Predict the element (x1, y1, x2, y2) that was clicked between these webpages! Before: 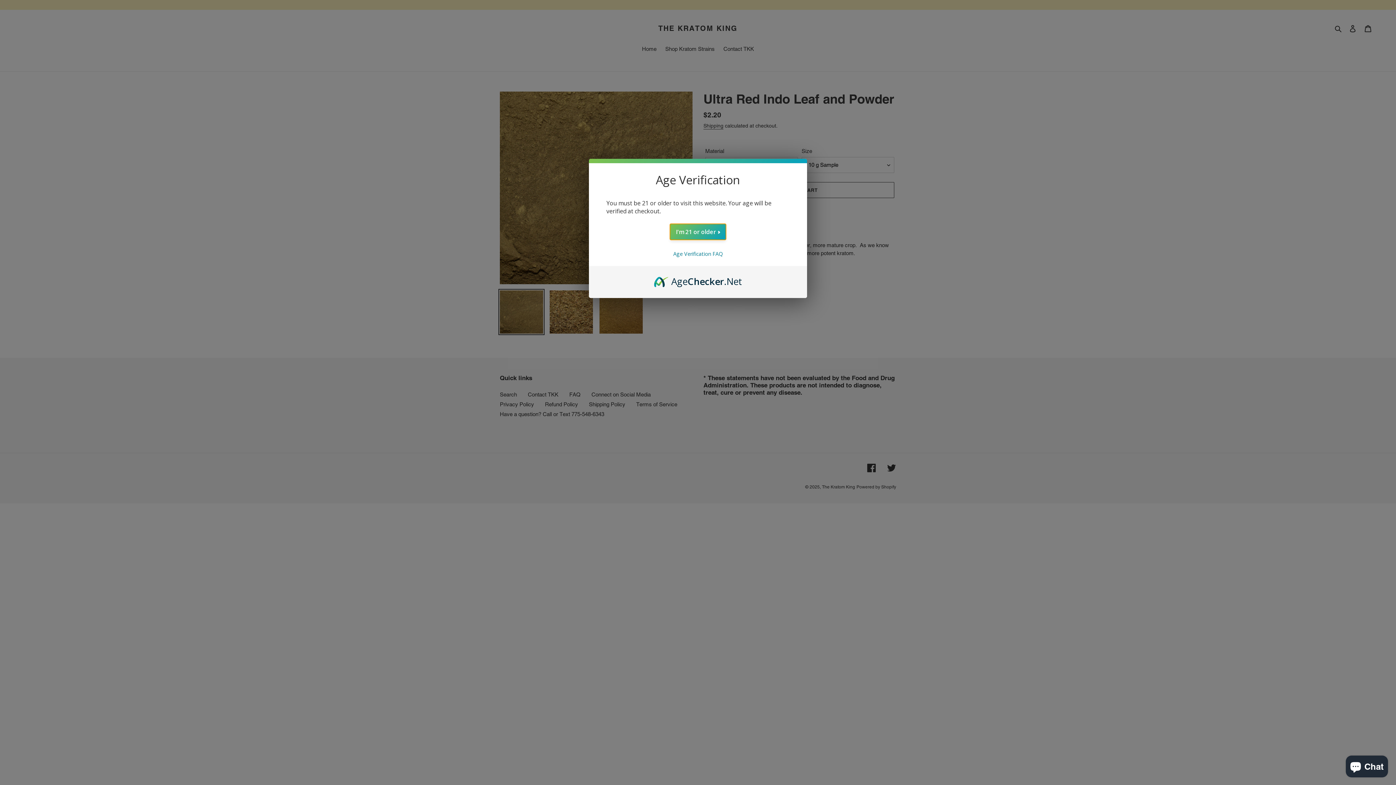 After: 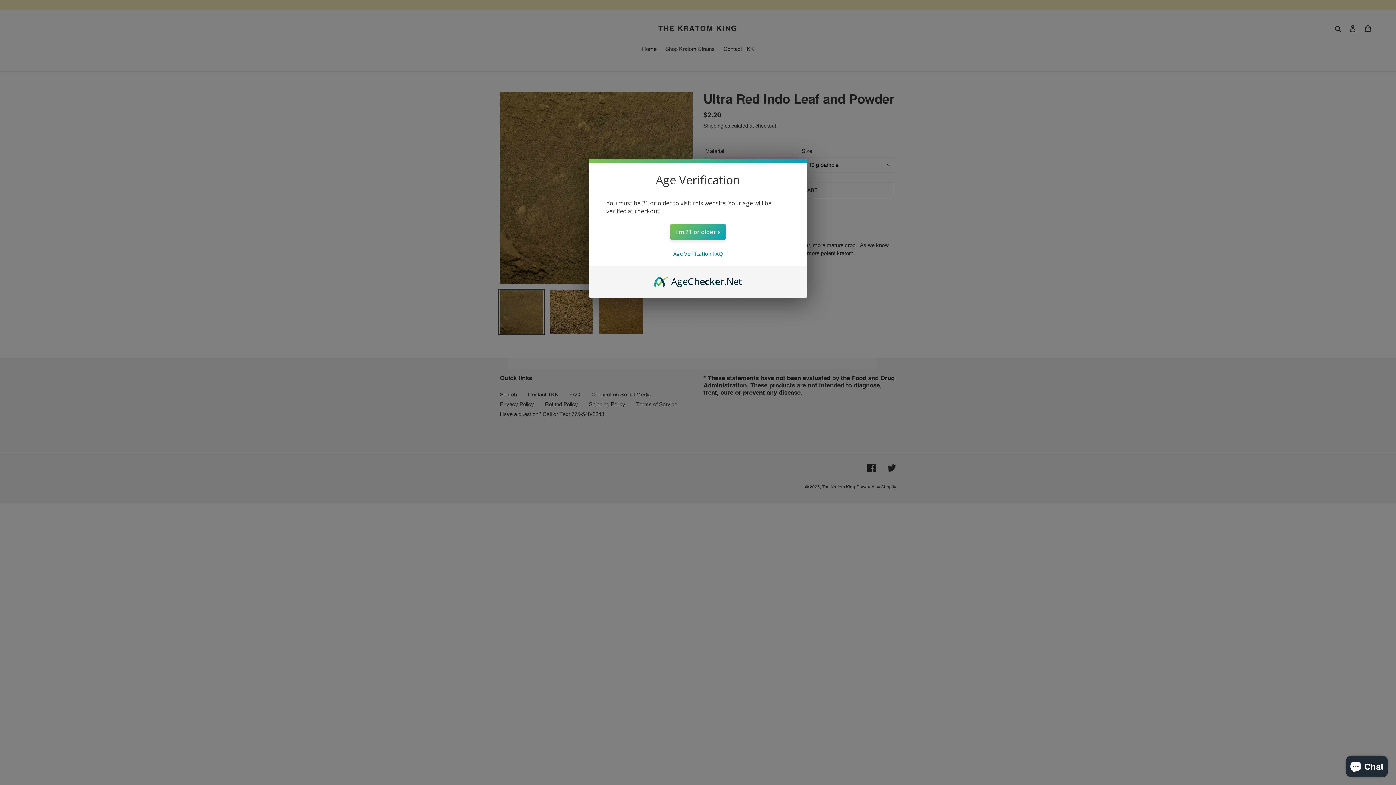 Action: bbox: (654, 274, 742, 282) label: AgeChecker.Net